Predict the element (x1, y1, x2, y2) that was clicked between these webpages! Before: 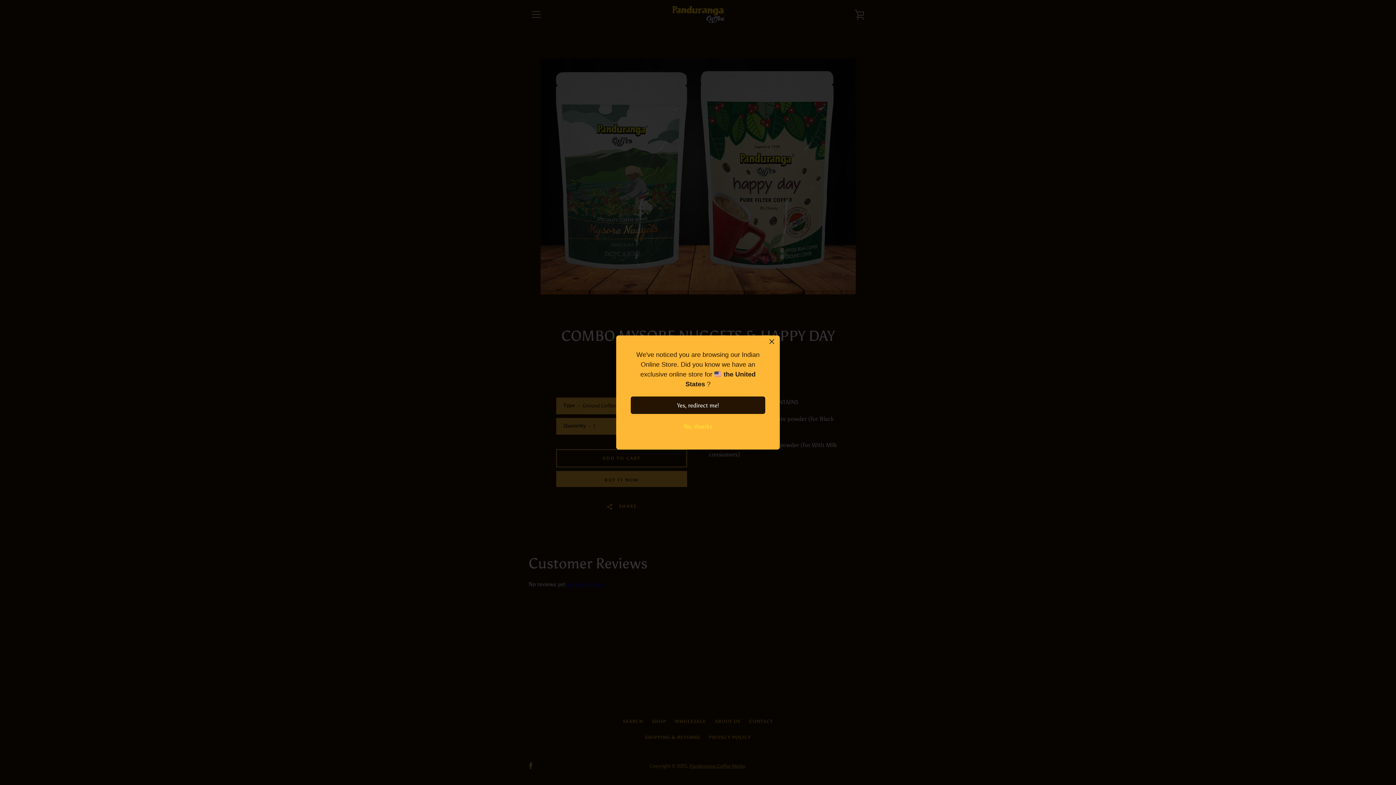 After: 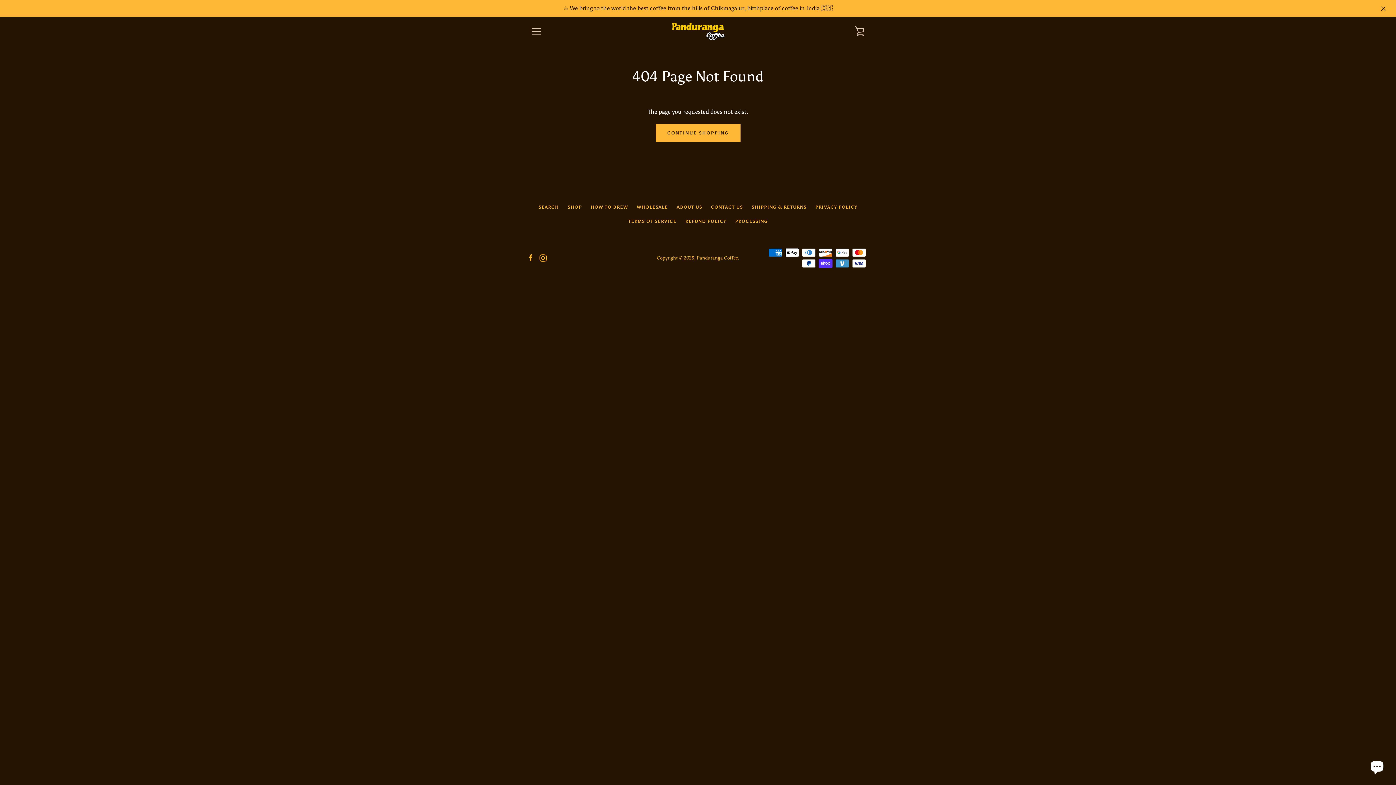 Action: bbox: (630, 396, 765, 414) label: Yes, redirect me!